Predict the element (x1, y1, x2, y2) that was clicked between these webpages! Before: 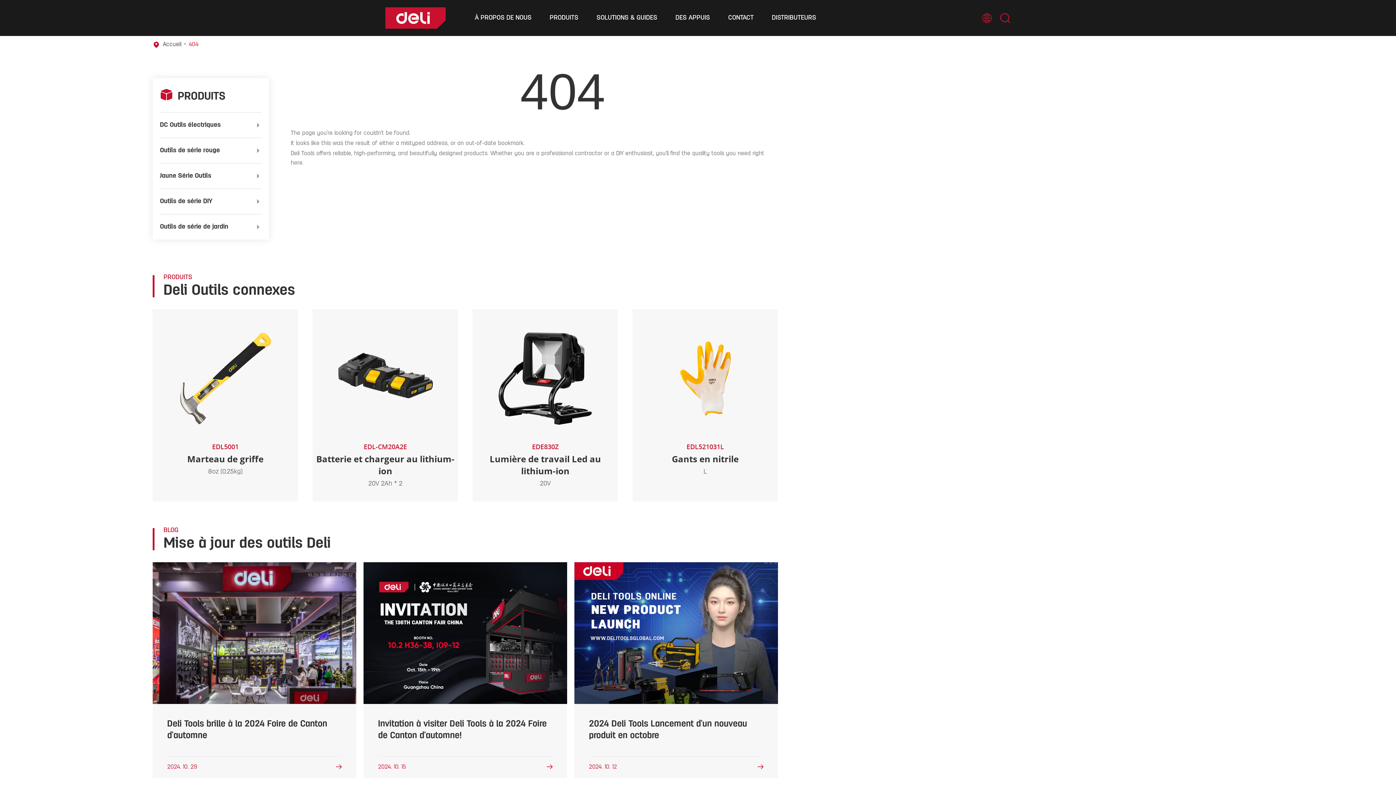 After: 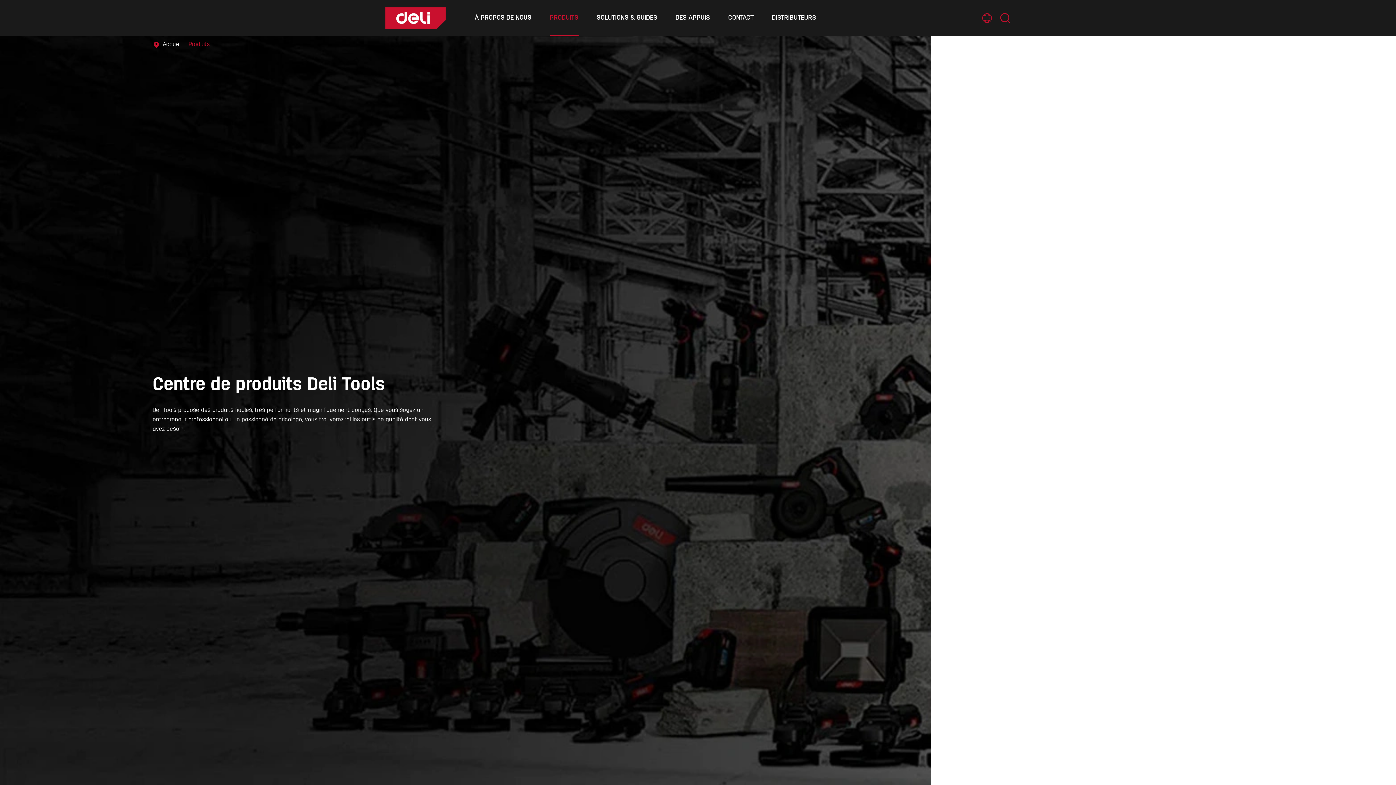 Action: label: PRODUITS bbox: (177, 91, 225, 102)